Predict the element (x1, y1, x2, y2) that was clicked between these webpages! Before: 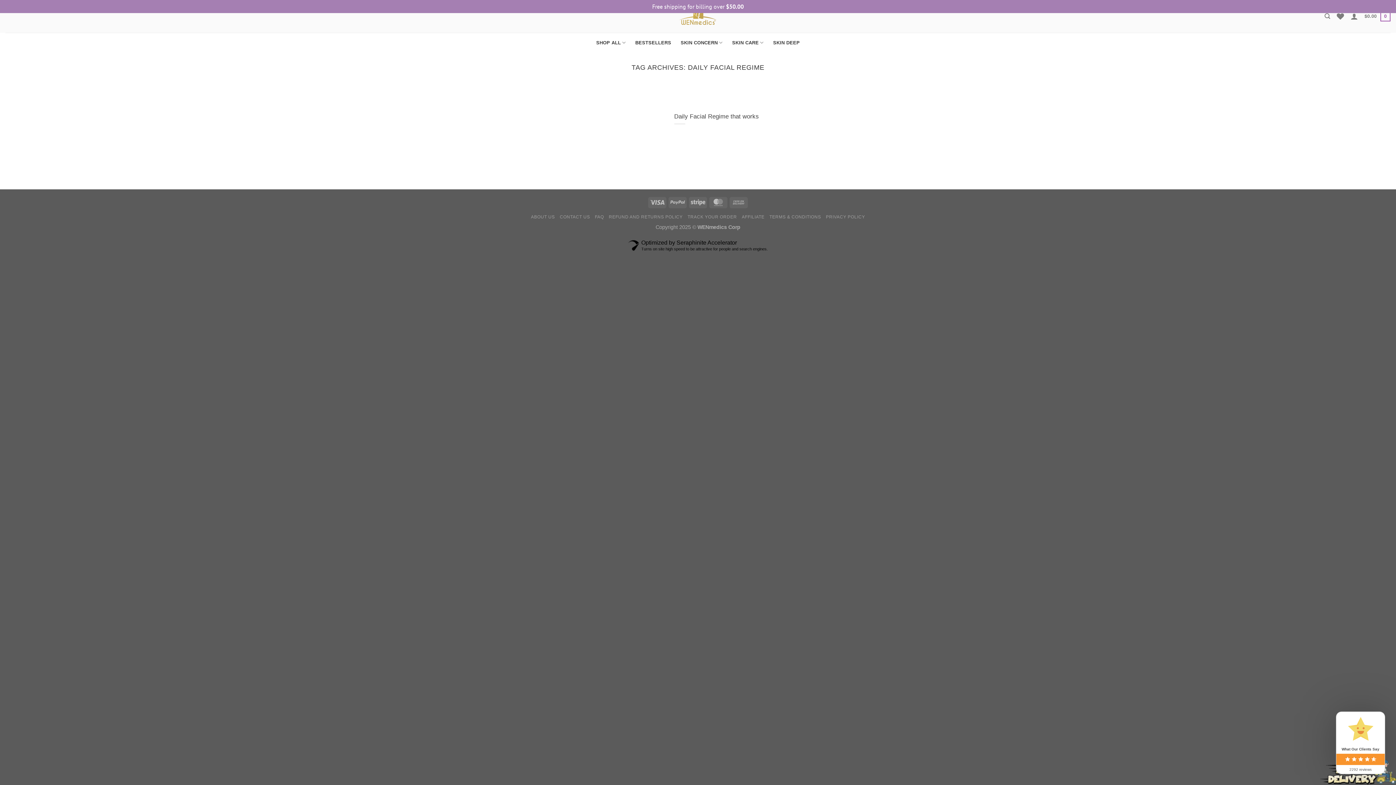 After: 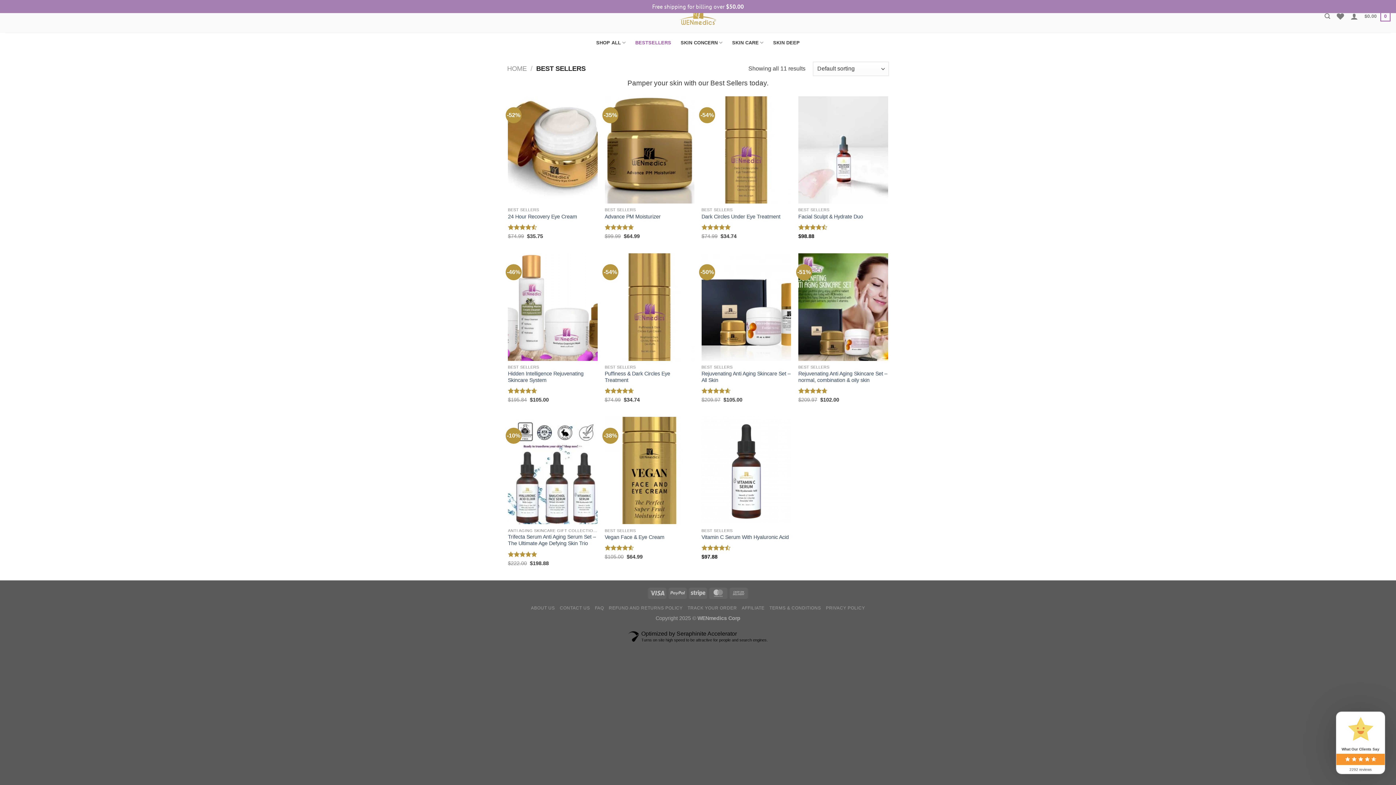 Action: label: BESTSELLERS bbox: (635, 36, 671, 49)